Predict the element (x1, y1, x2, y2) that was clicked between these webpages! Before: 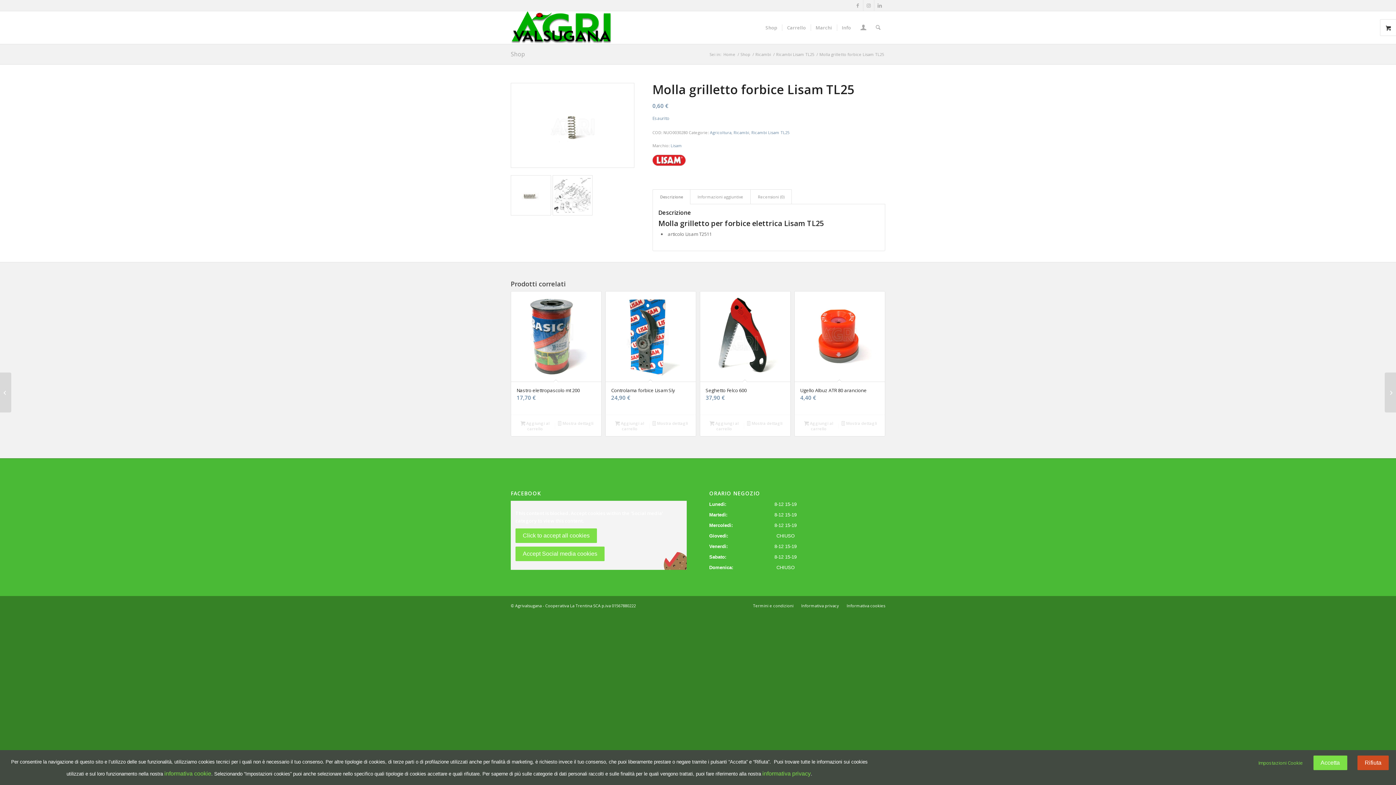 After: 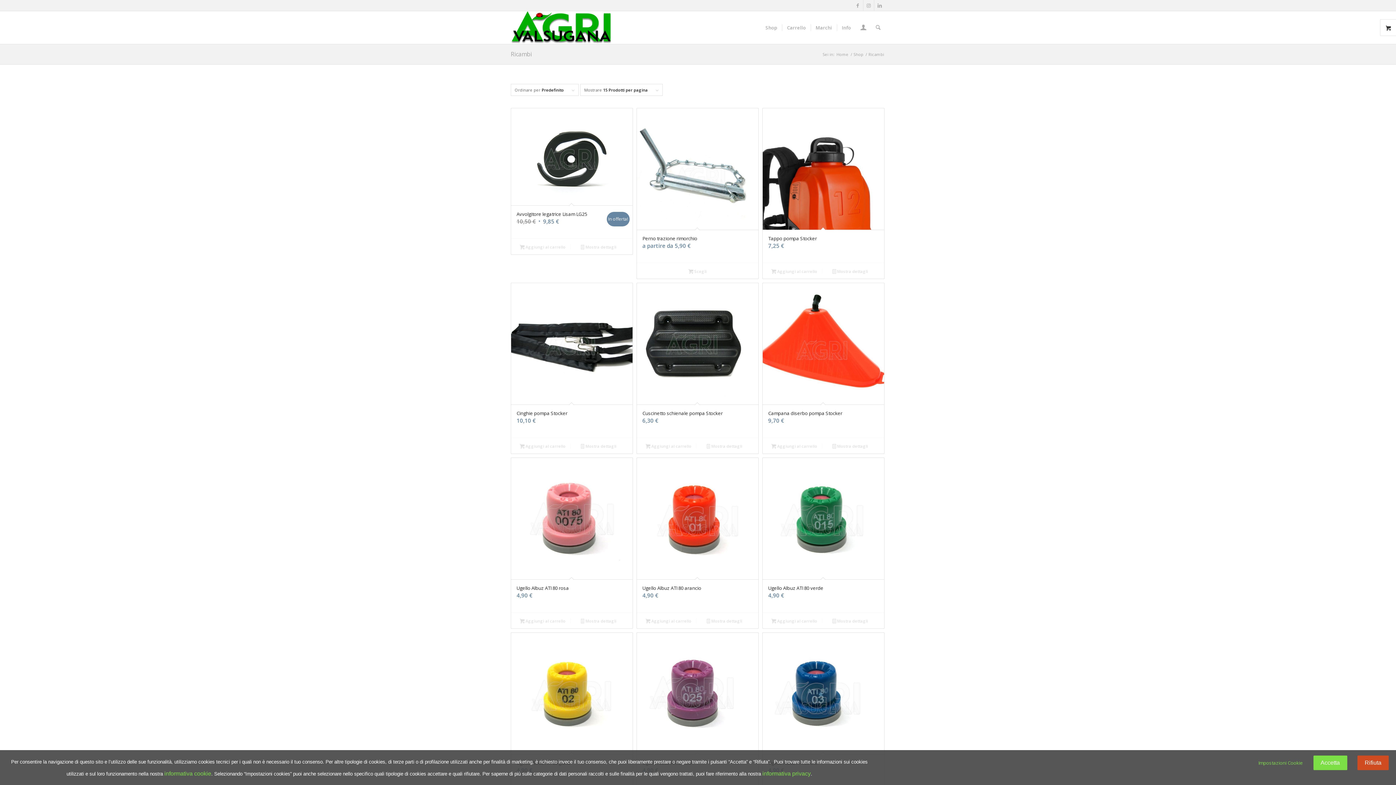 Action: label: Ricambi bbox: (733, 129, 749, 135)